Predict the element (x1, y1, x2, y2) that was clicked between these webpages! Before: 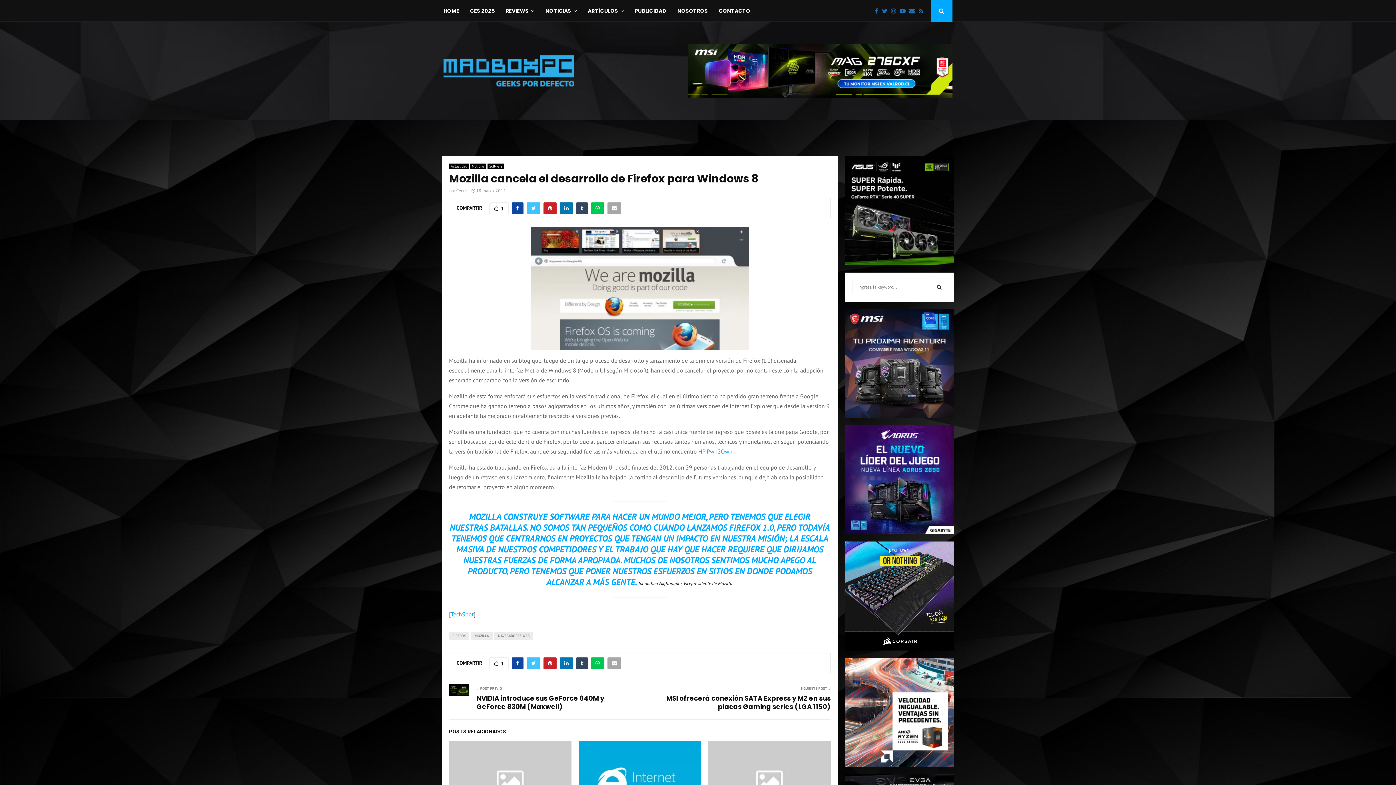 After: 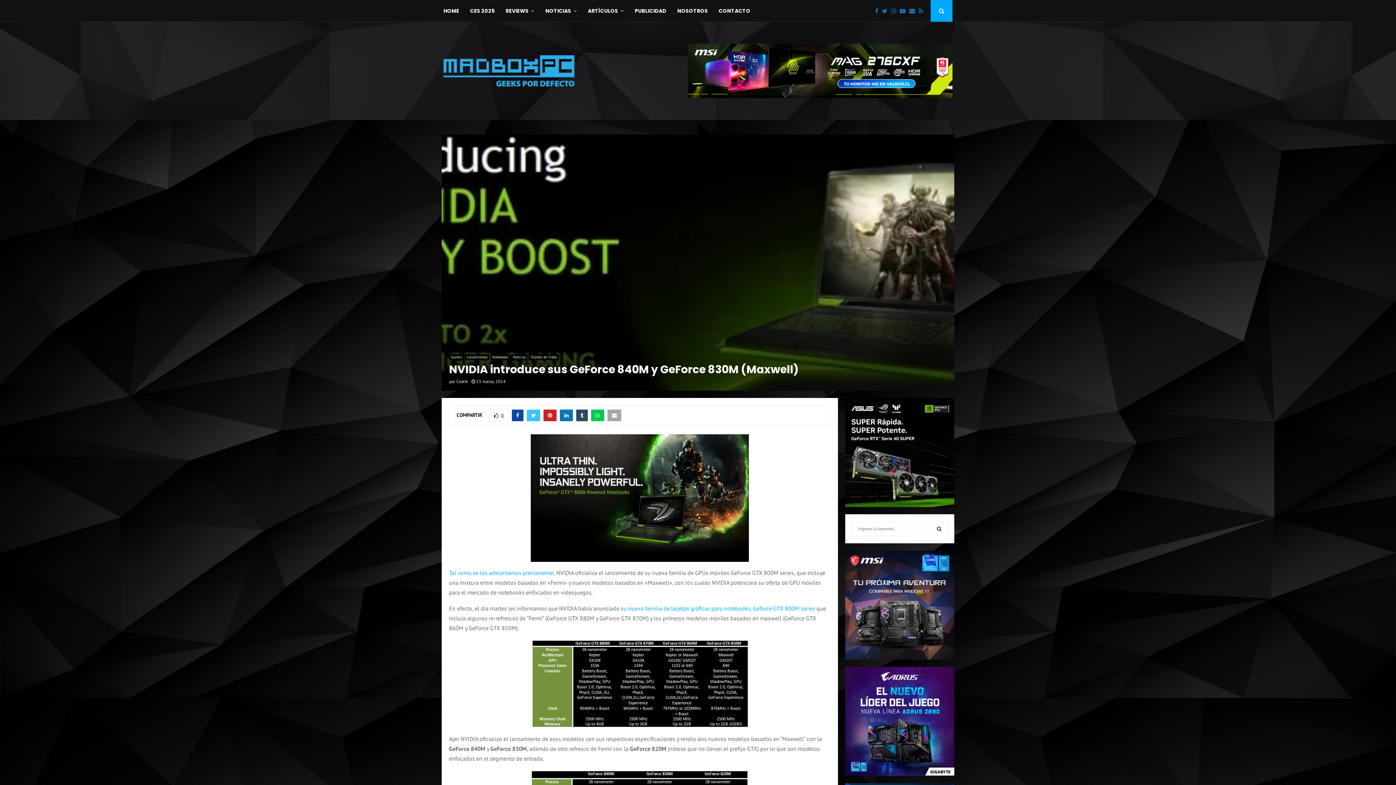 Action: bbox: (476, 694, 604, 711) label: NVIDIA introduce sus GeForce 840M y GeForce 830M (Maxwell)